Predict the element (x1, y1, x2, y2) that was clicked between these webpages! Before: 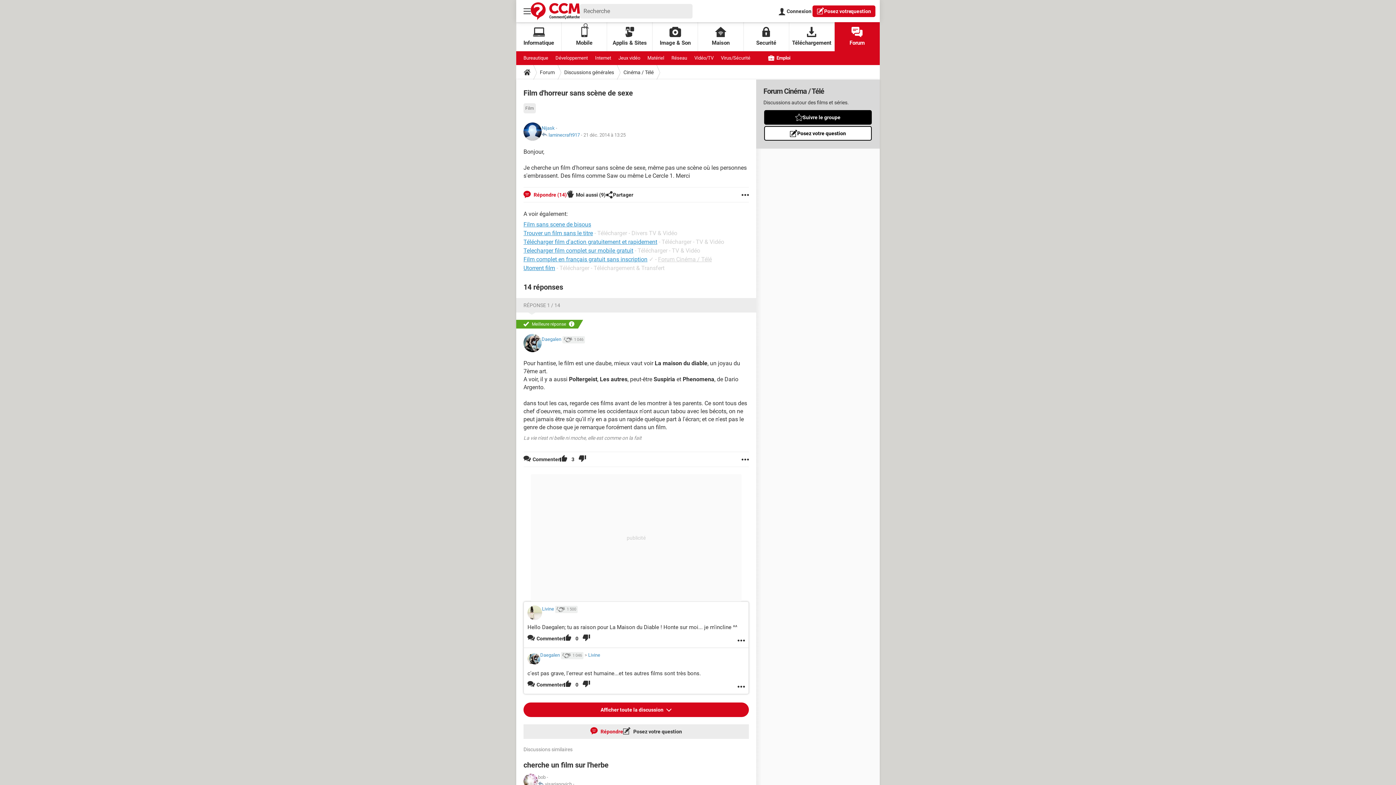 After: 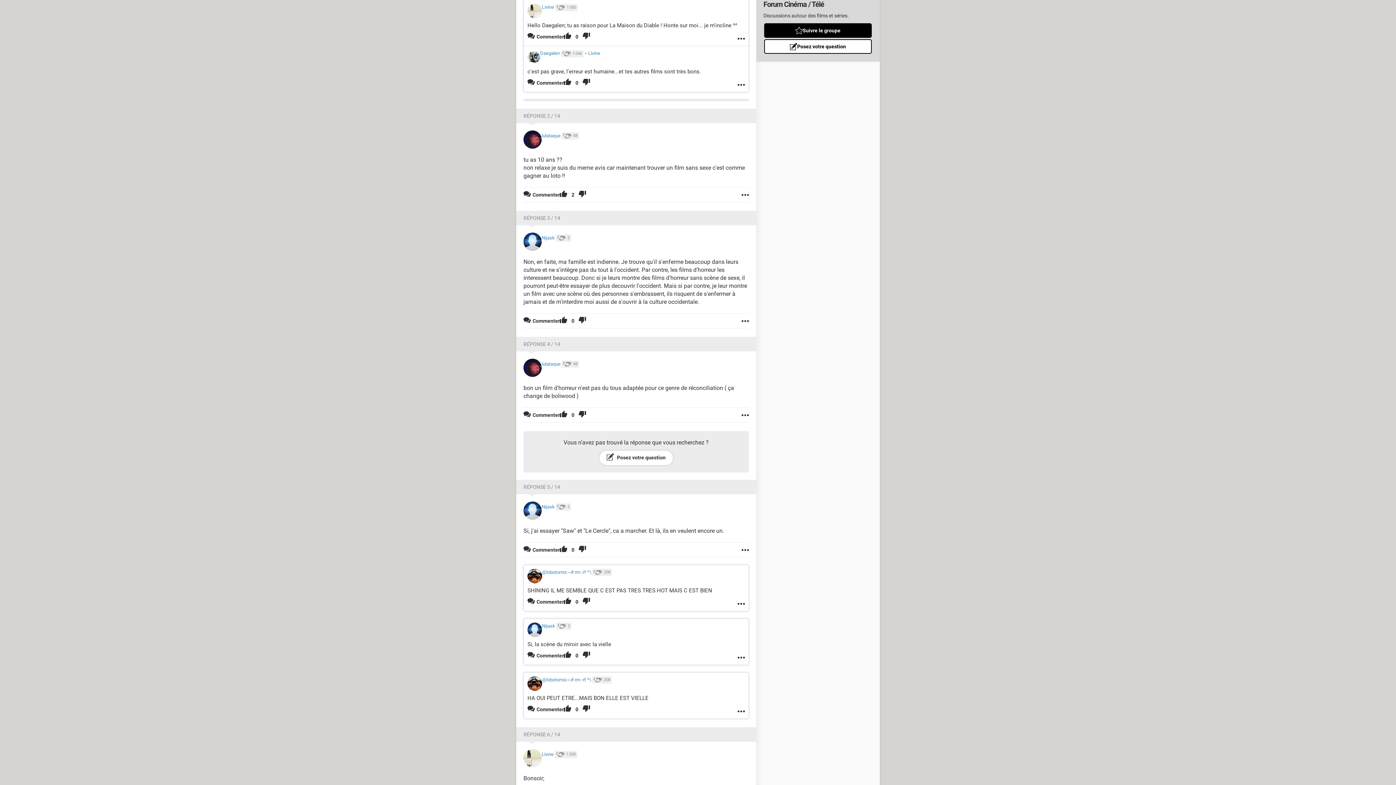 Action: label:   bbox: (542, 613, 543, 620)